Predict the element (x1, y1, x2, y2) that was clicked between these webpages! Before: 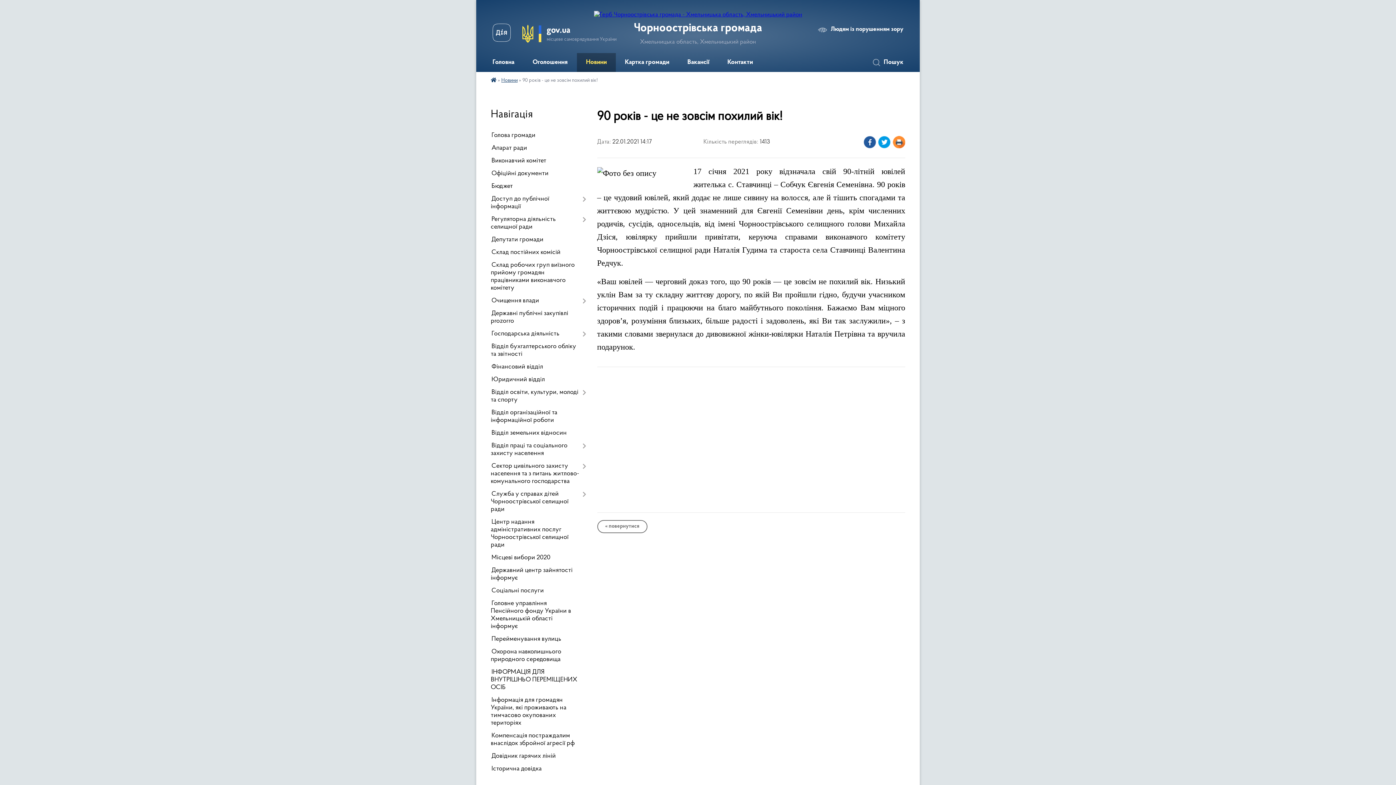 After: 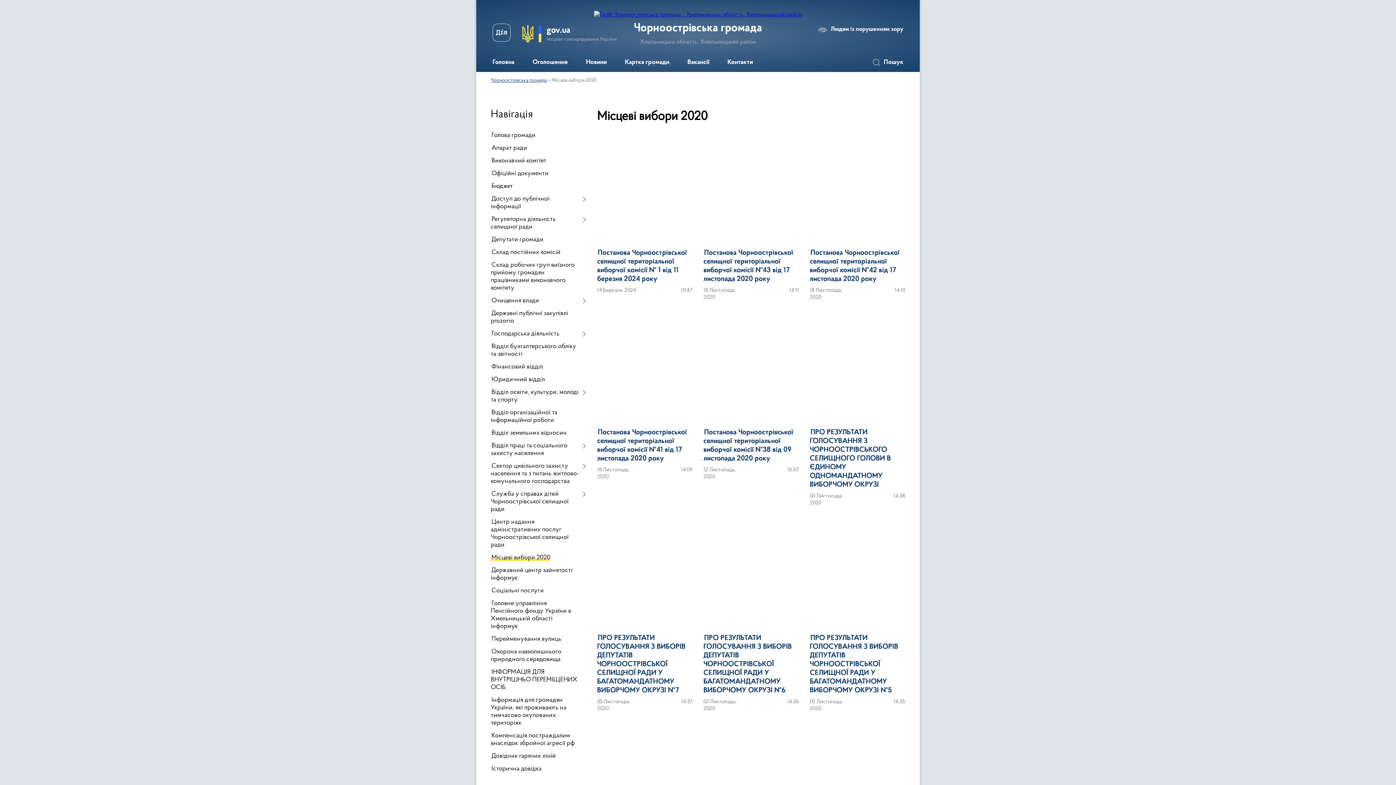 Action: bbox: (490, 552, 586, 564) label: Місцеві вибори 2020